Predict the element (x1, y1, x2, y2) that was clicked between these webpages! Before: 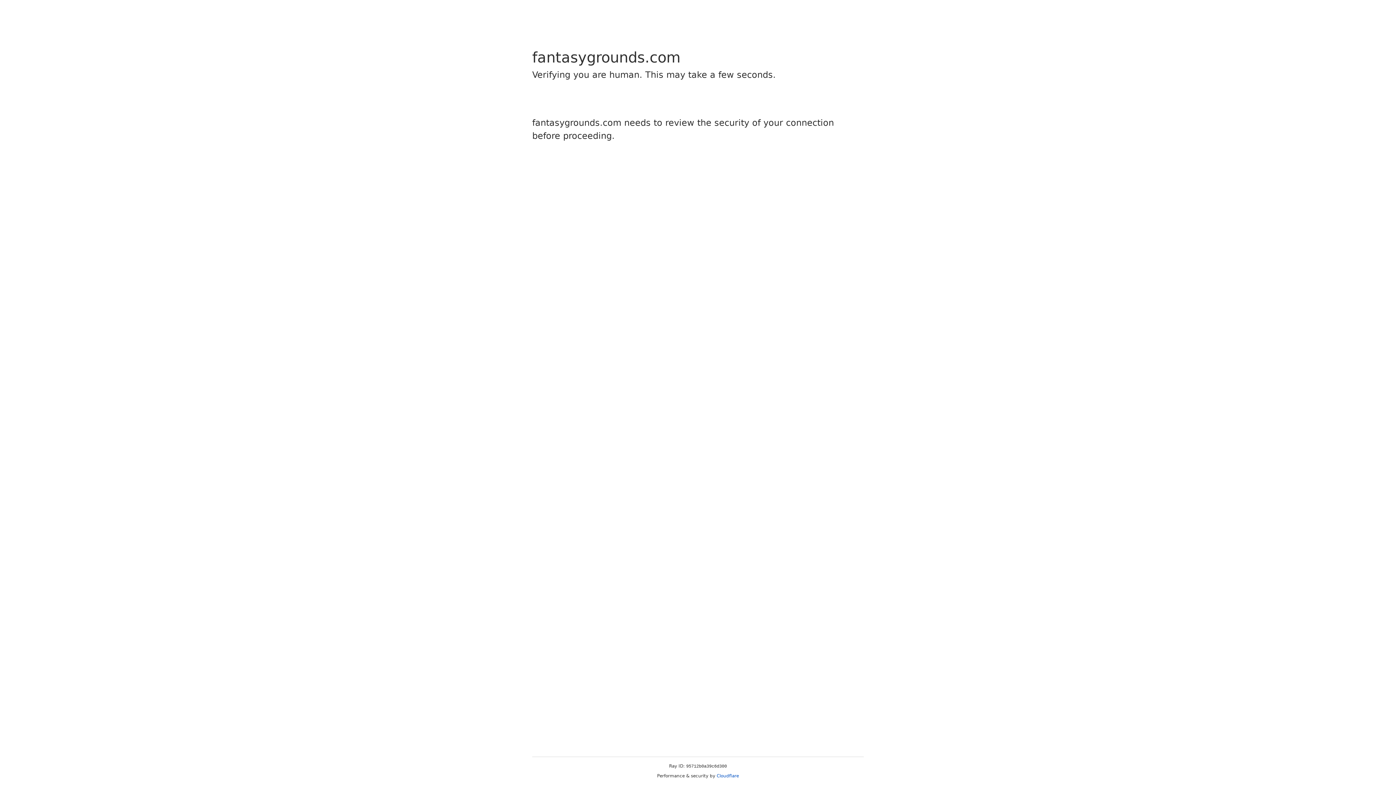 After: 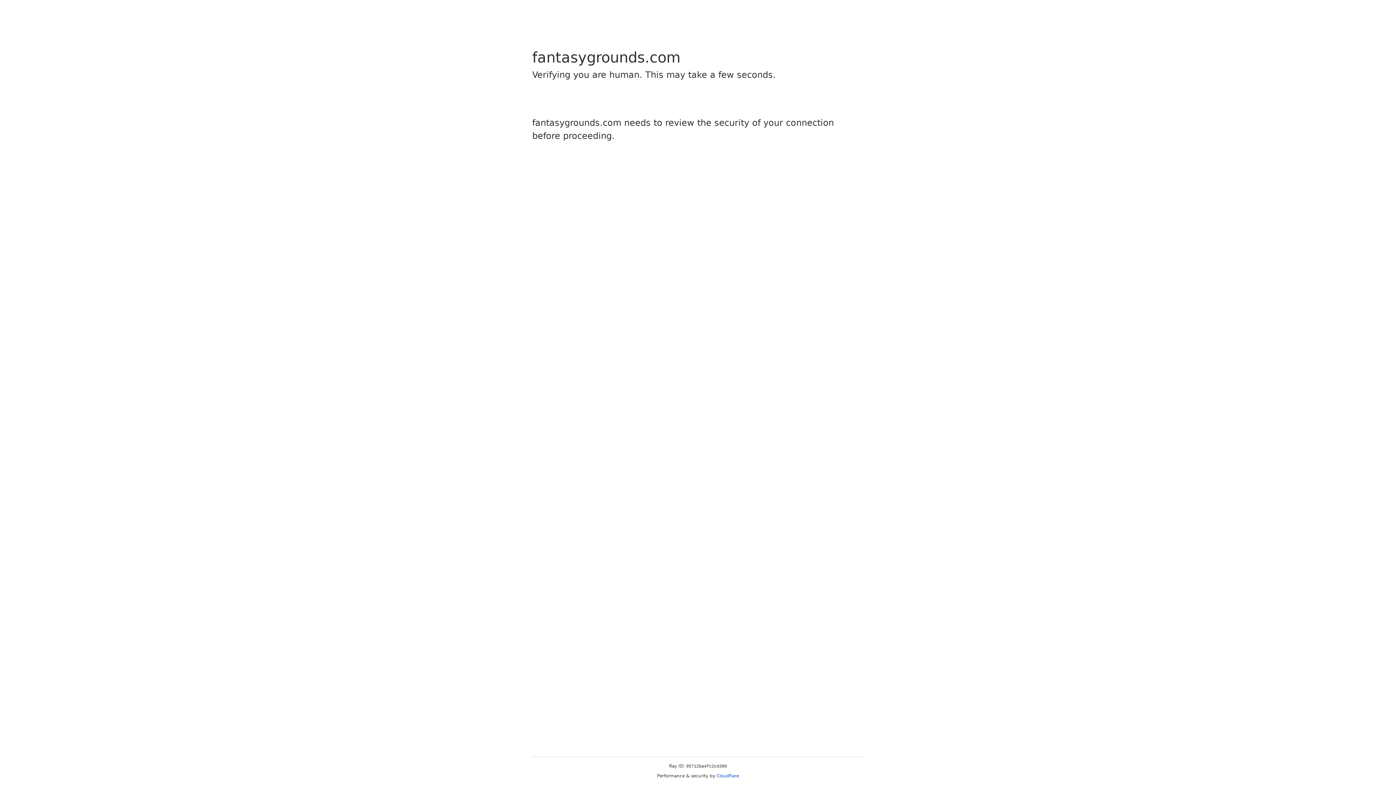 Action: label: Cloudflare bbox: (716, 773, 739, 778)